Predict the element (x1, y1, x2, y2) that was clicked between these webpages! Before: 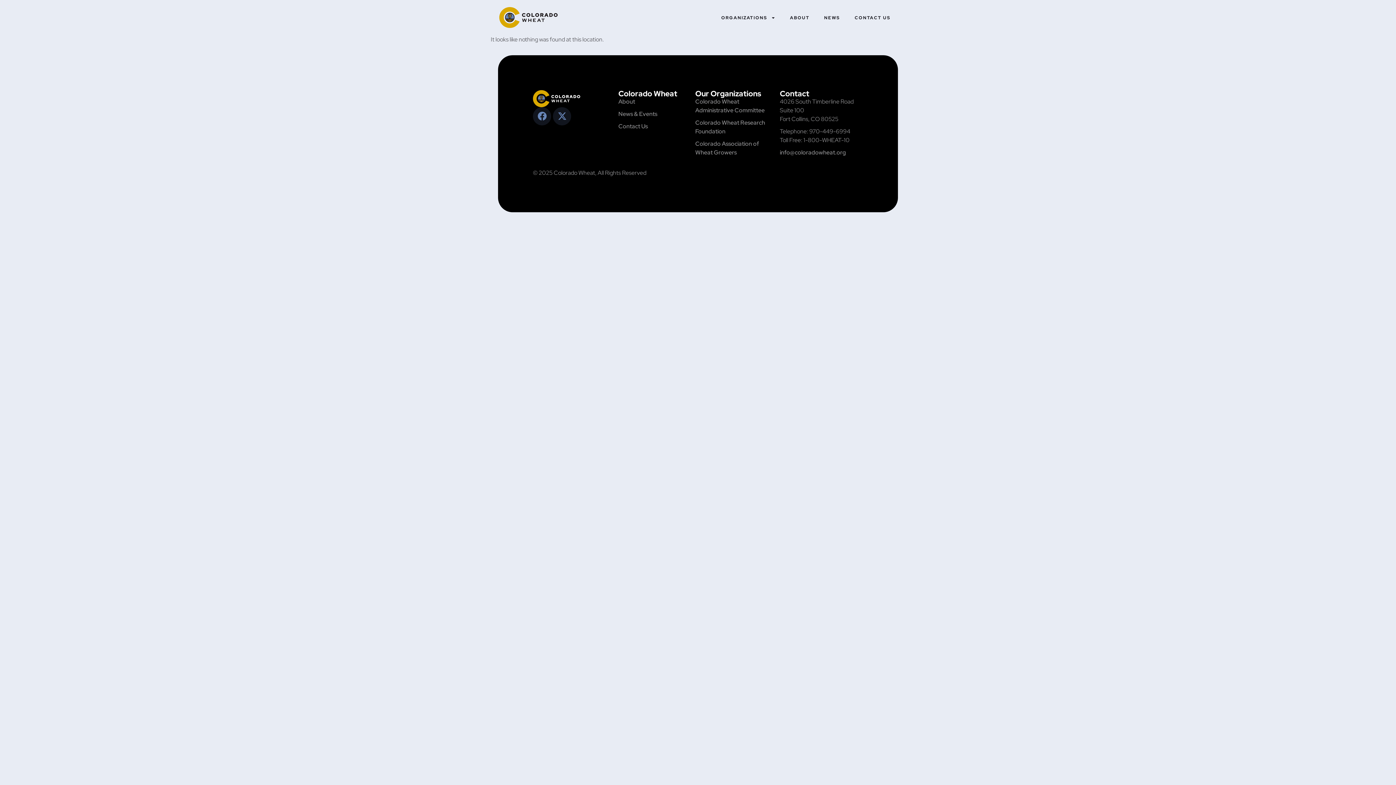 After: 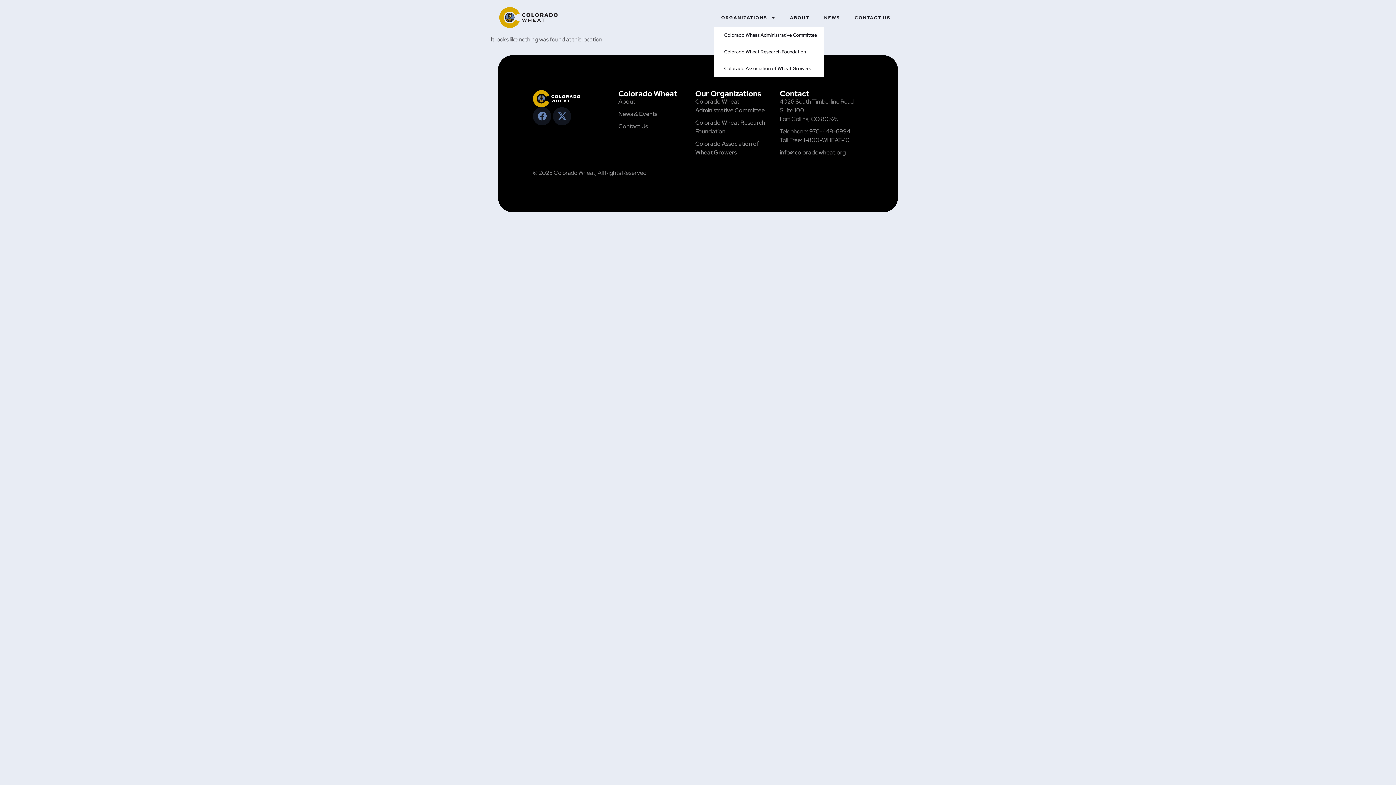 Action: label: ORGANIZATIONS bbox: (714, 8, 782, 26)